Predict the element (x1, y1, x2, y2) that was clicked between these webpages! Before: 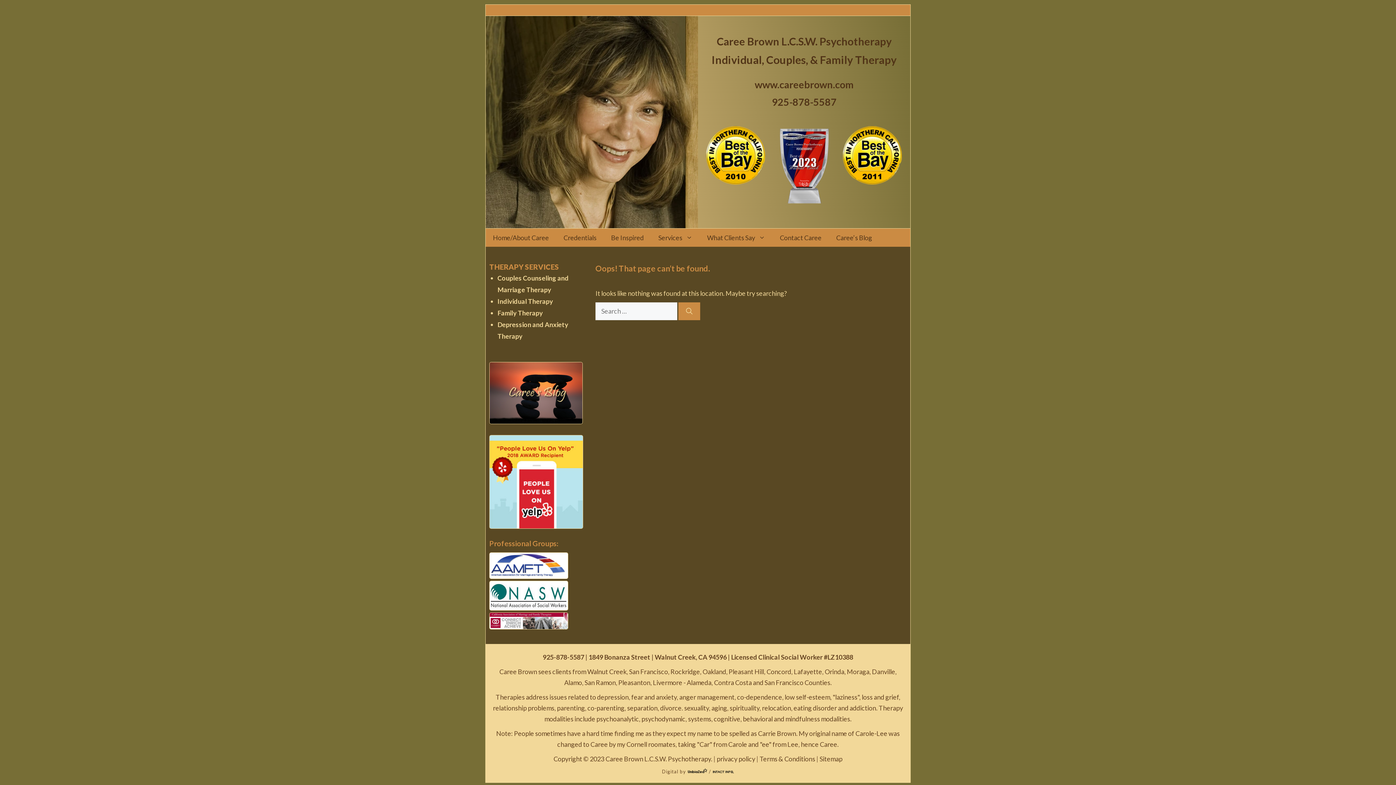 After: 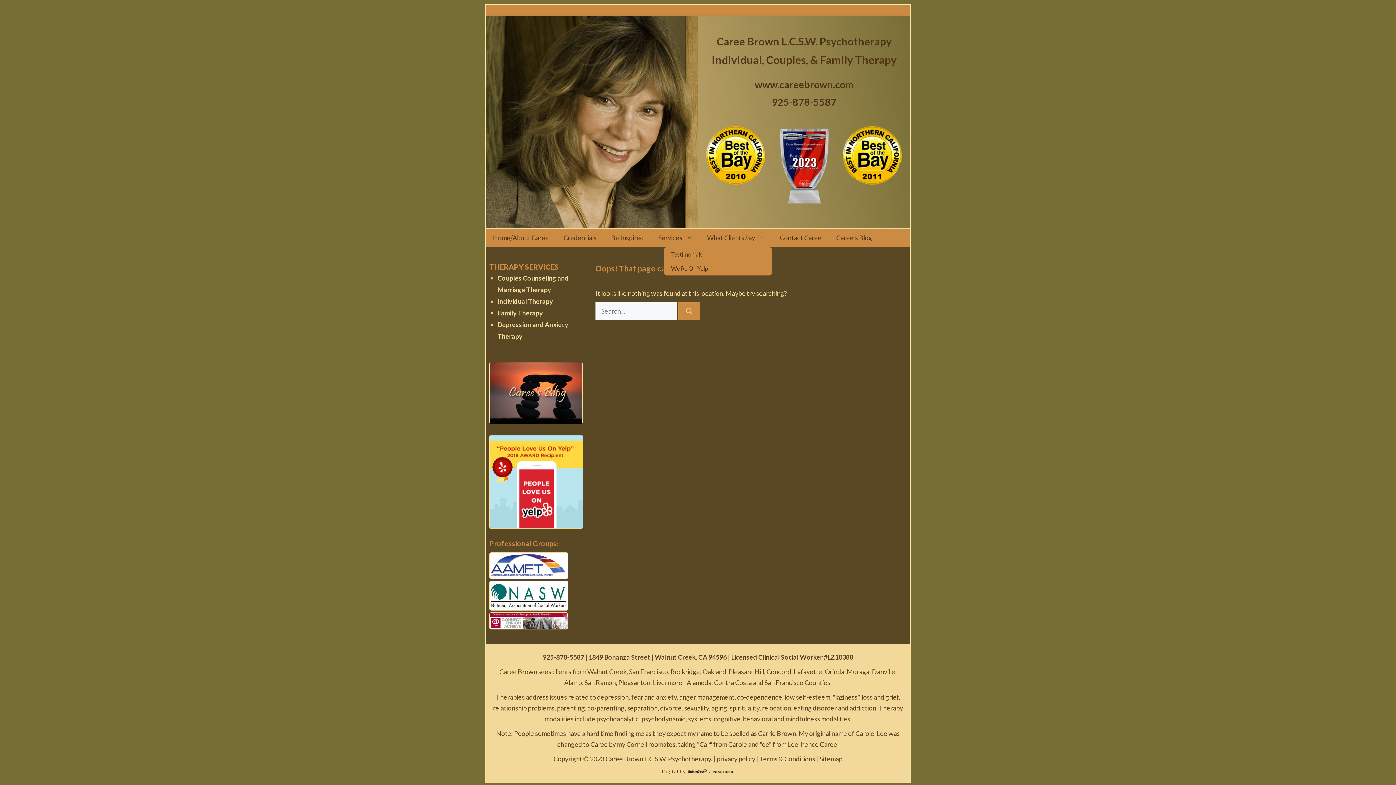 Action: bbox: (700, 228, 772, 246) label: What Clients Say